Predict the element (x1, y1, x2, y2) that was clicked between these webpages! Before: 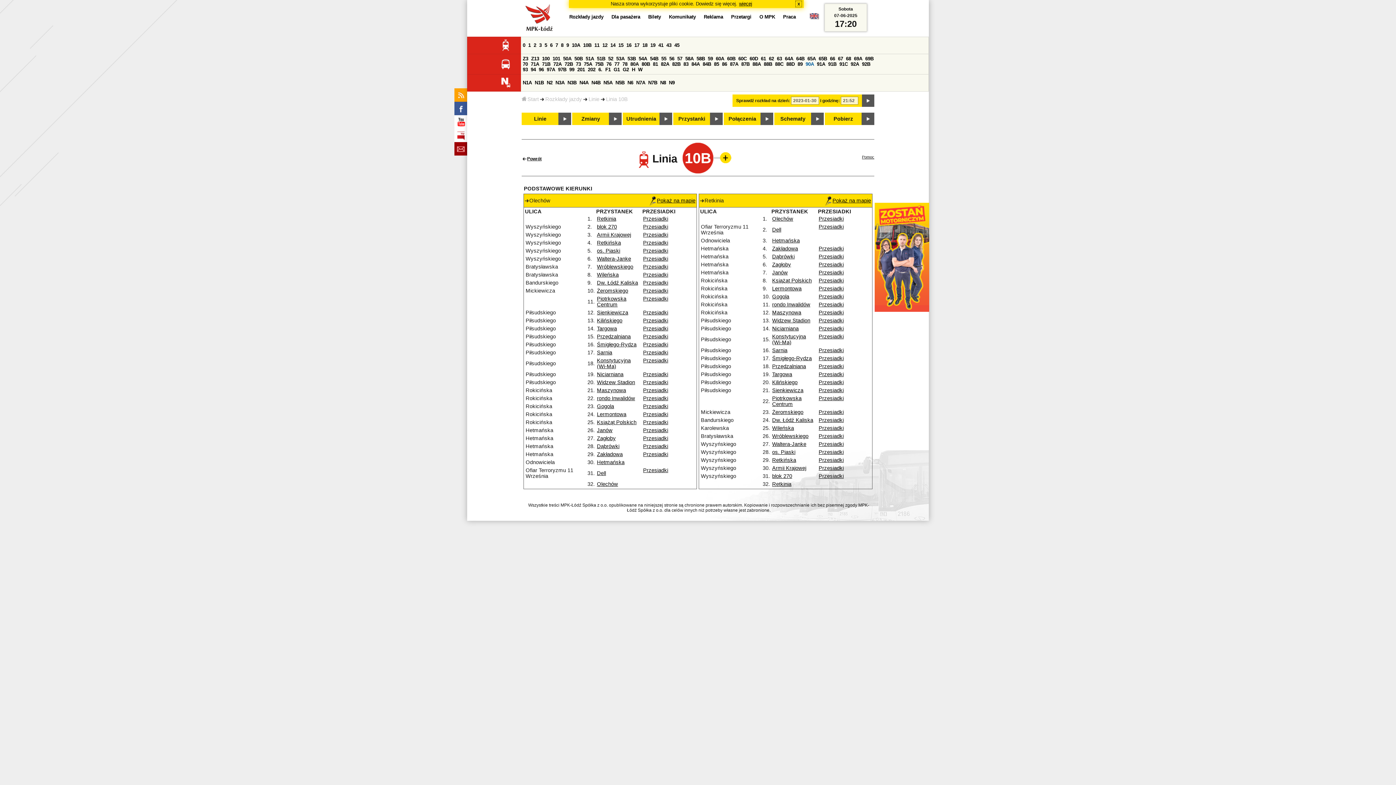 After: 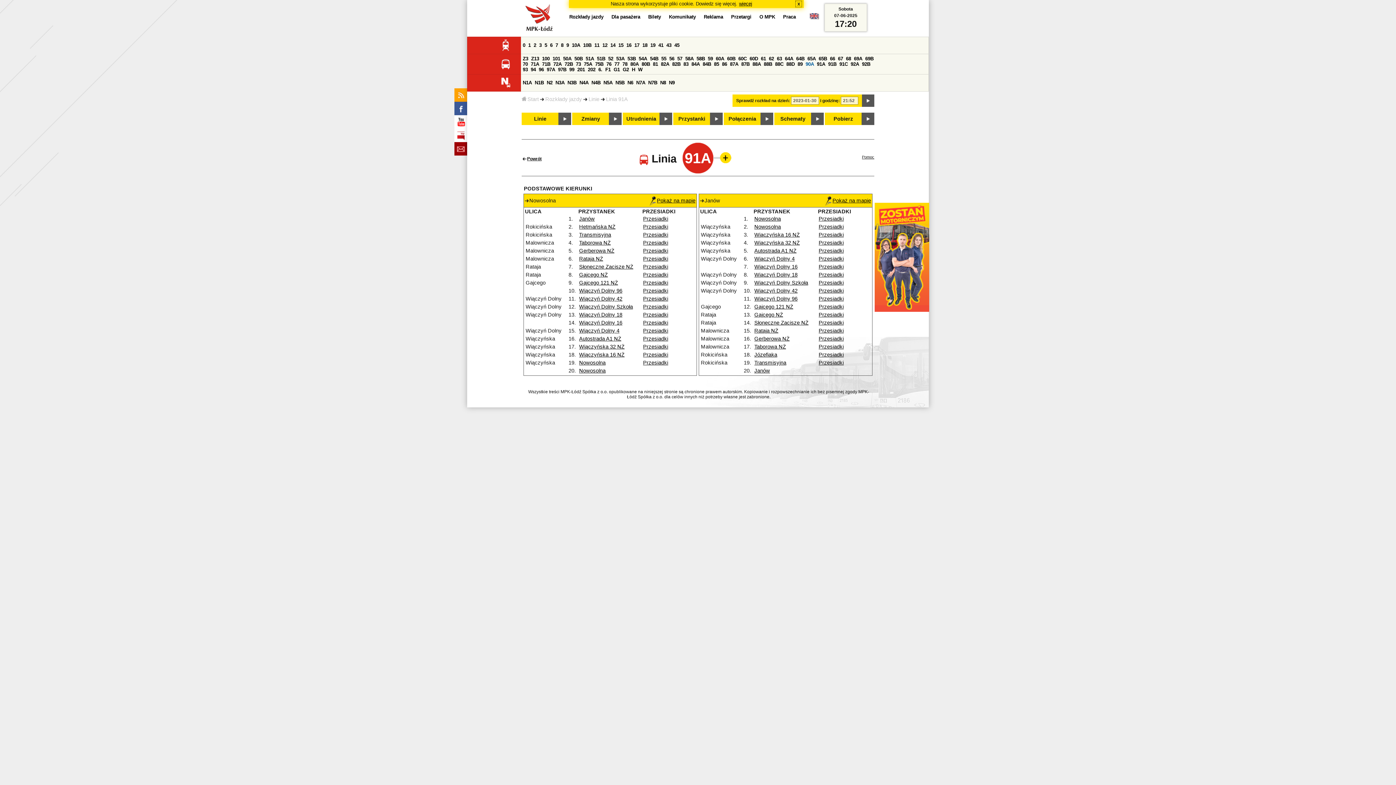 Action: bbox: (817, 61, 825, 66) label: 91A